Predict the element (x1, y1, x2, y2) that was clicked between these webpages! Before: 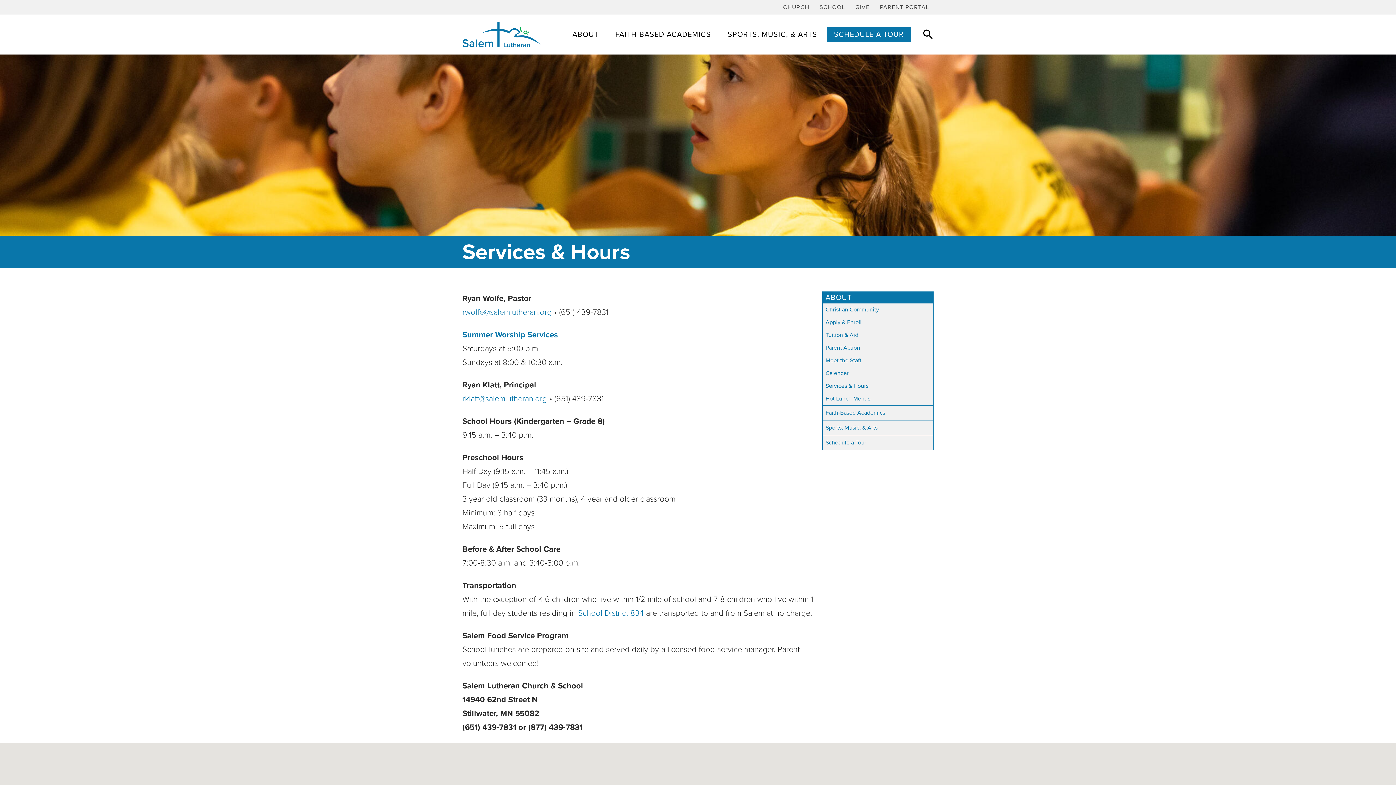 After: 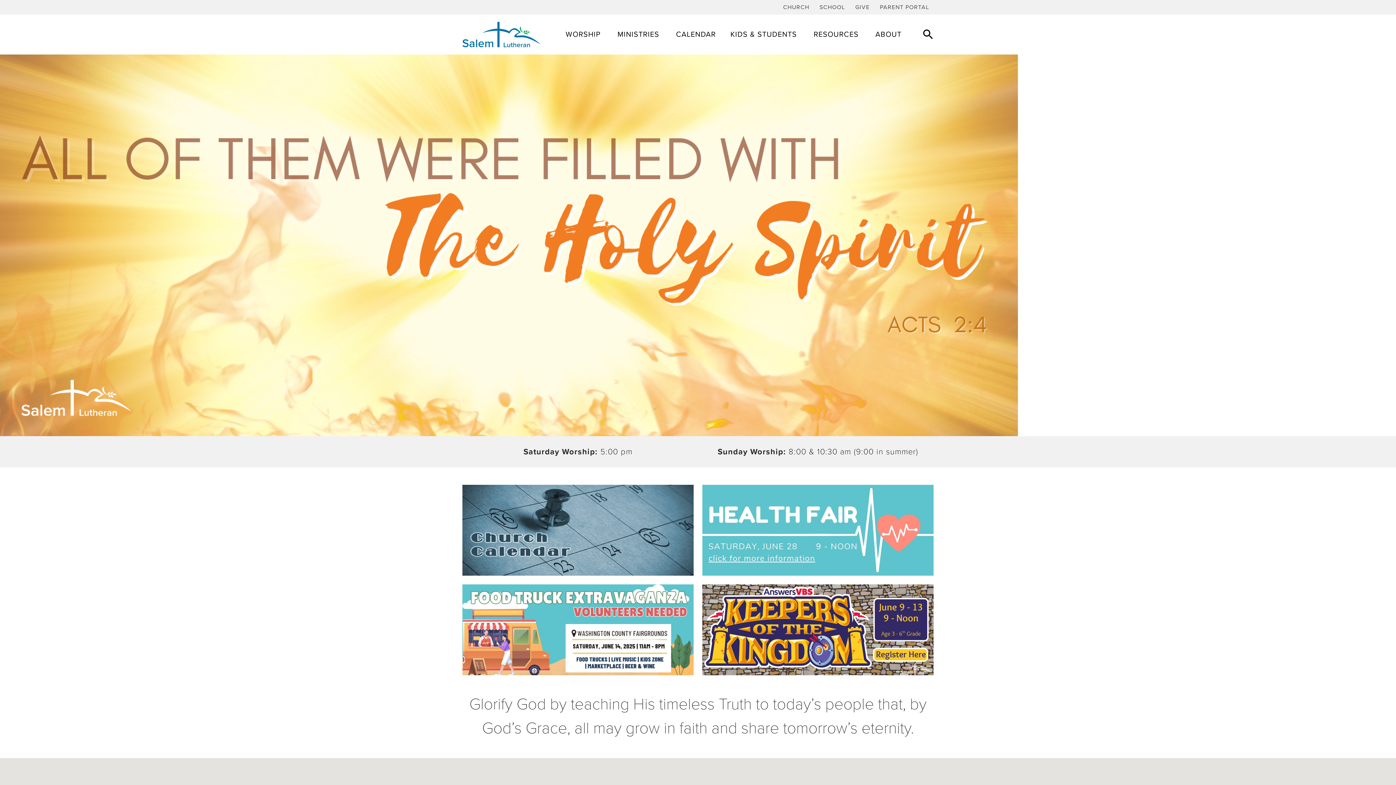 Action: bbox: (783, 3, 809, 10) label: CHURCH